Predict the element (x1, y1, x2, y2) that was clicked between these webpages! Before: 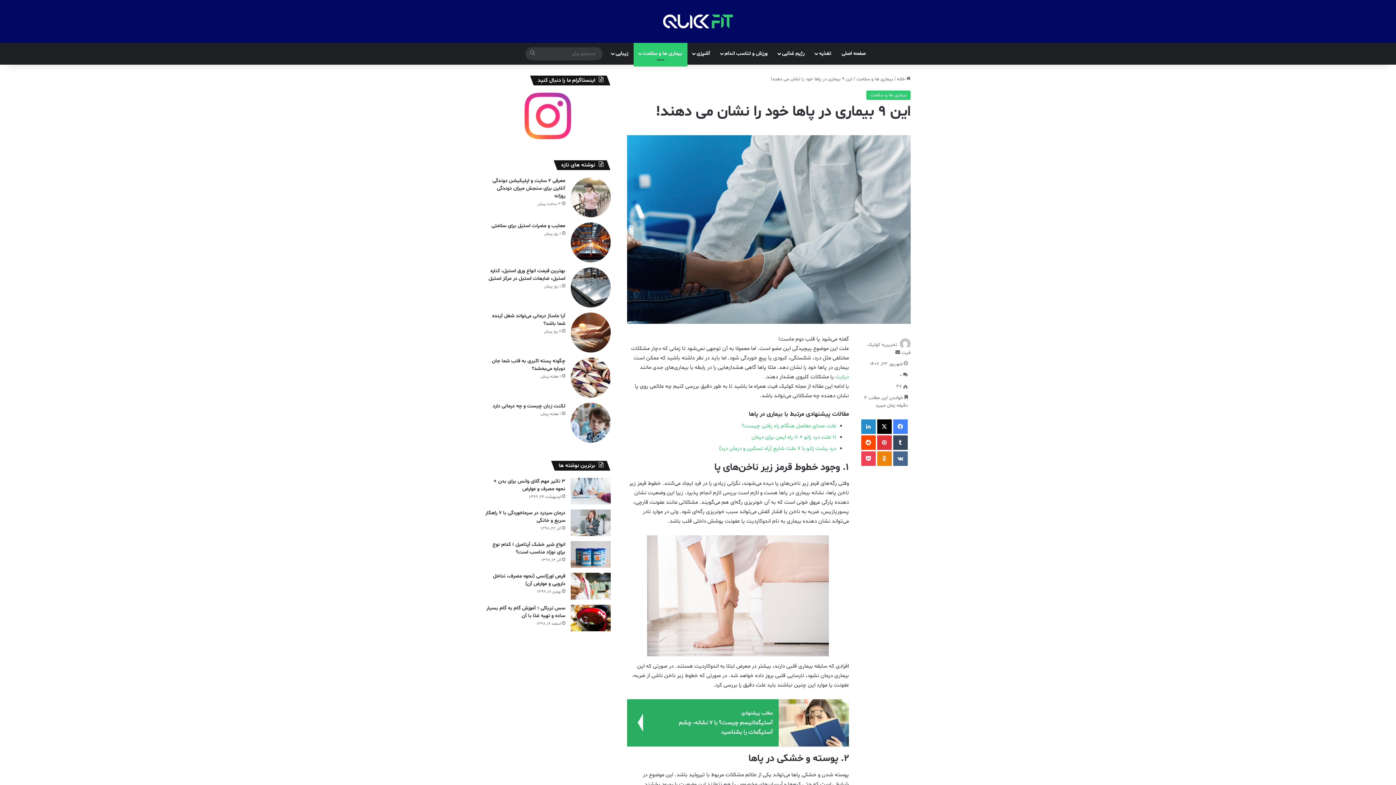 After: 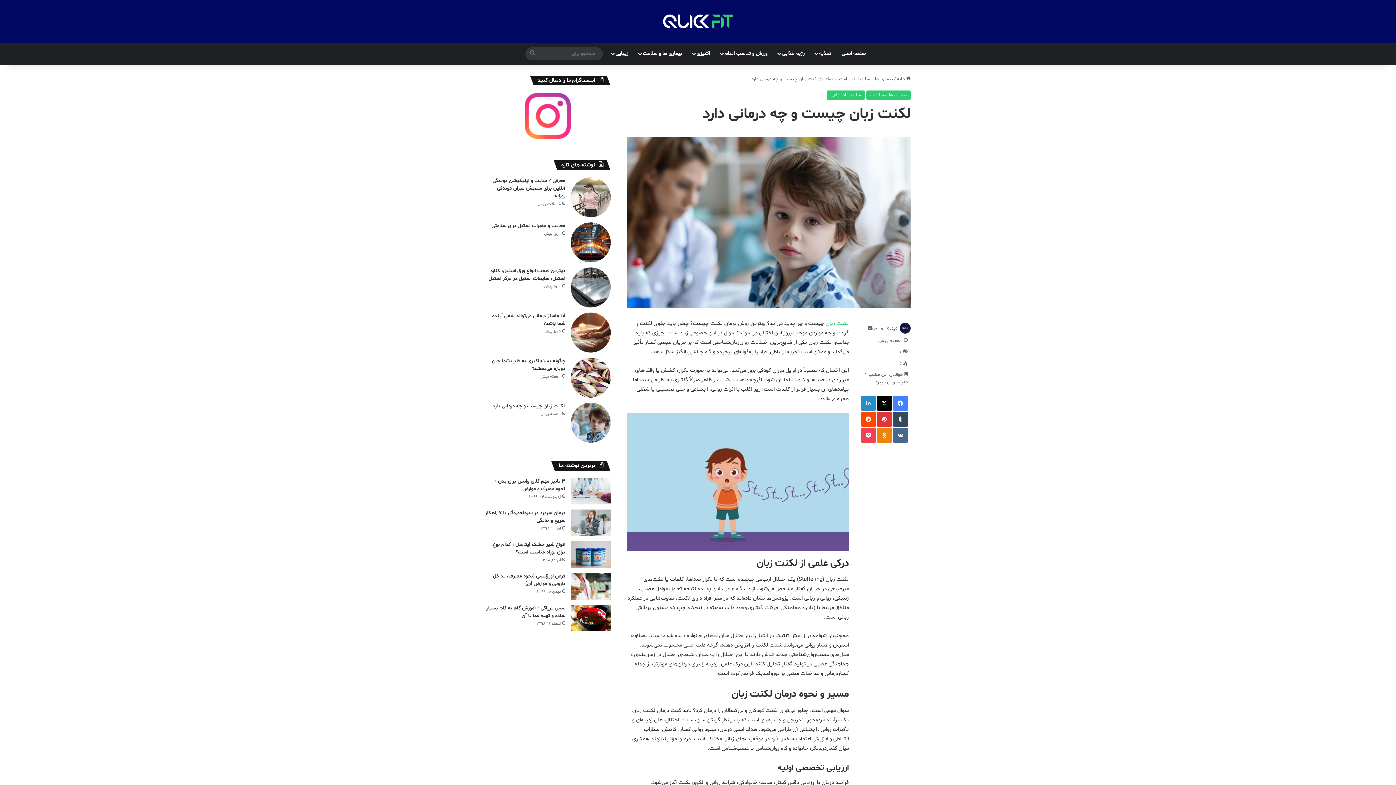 Action: label: لکنت زبان چیست و چه درمانی دارد bbox: (492, 402, 565, 409)